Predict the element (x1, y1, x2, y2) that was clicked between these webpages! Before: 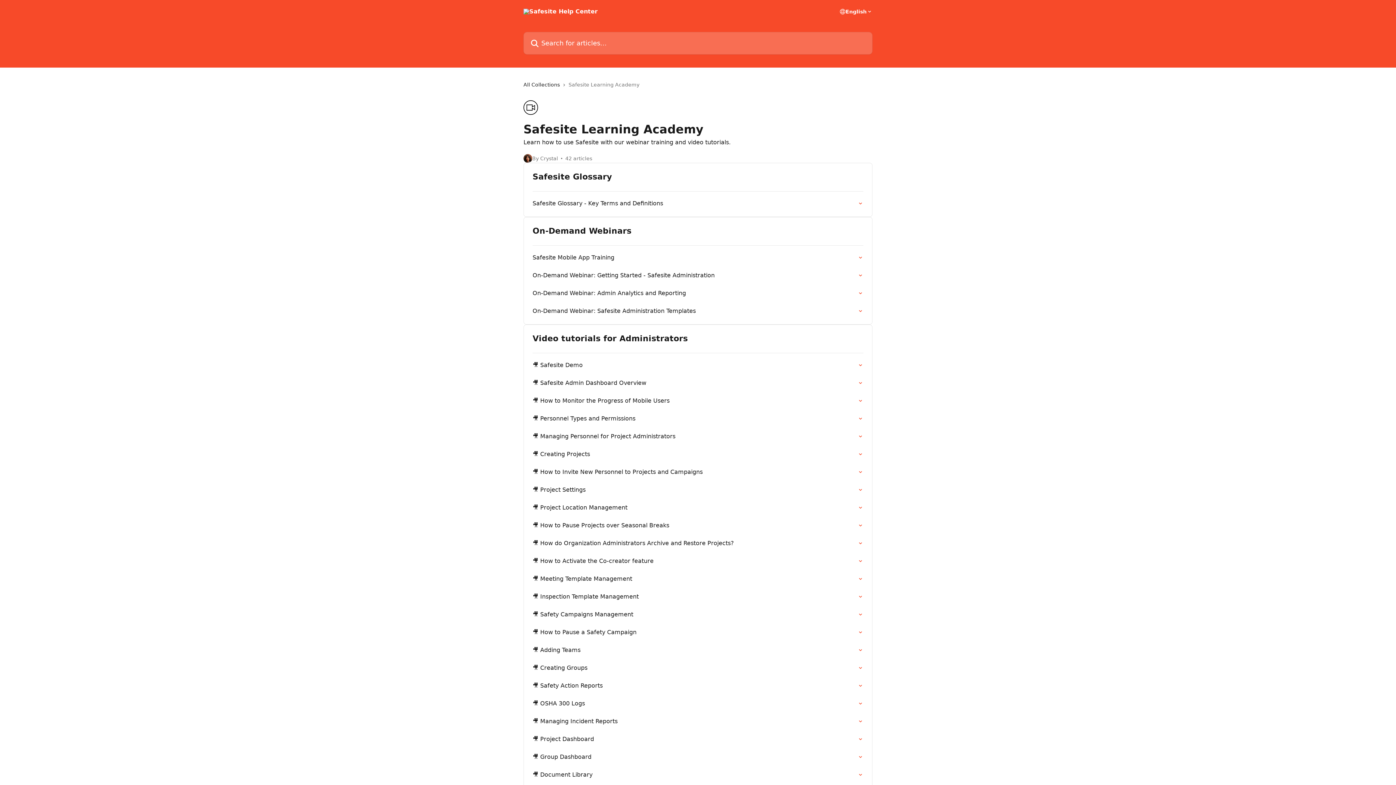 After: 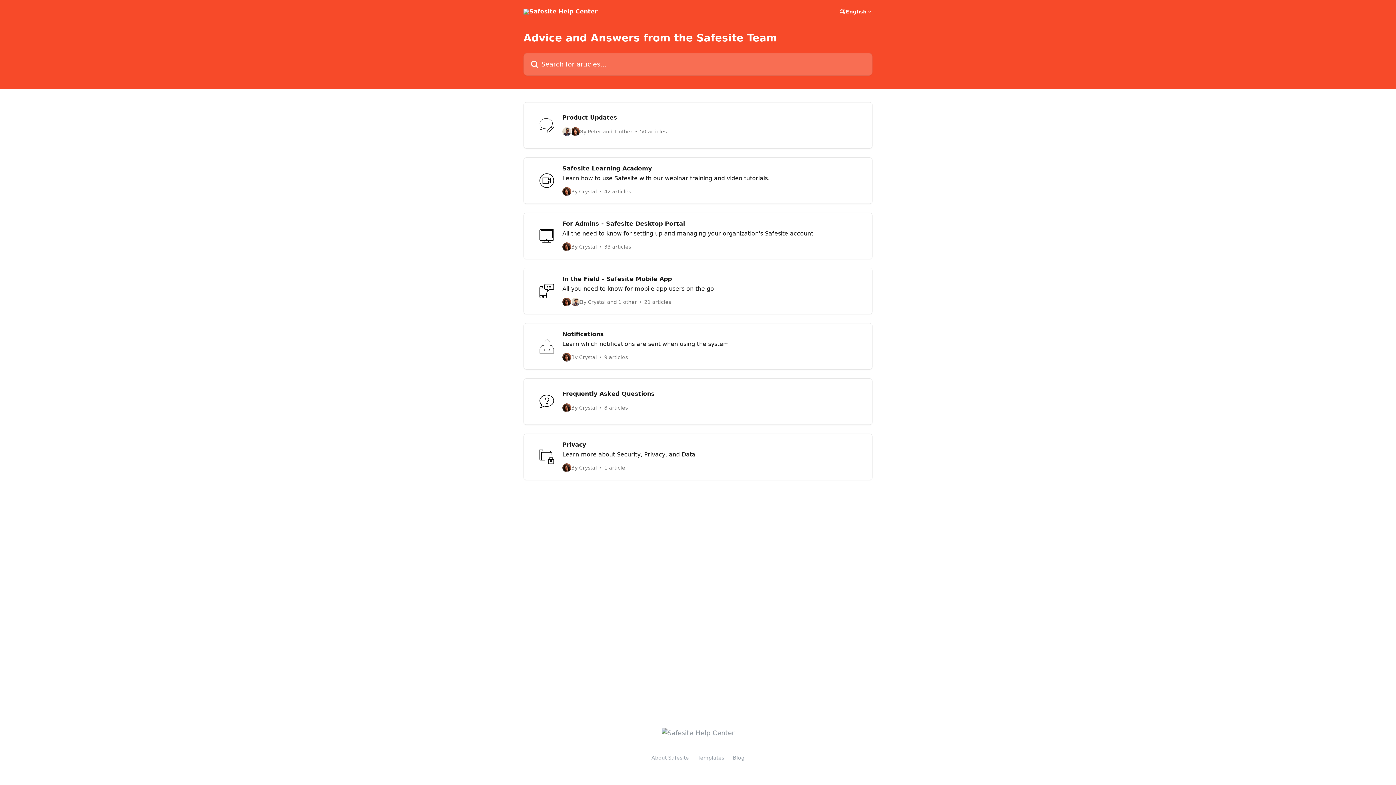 Action: bbox: (523, 8, 597, 14)